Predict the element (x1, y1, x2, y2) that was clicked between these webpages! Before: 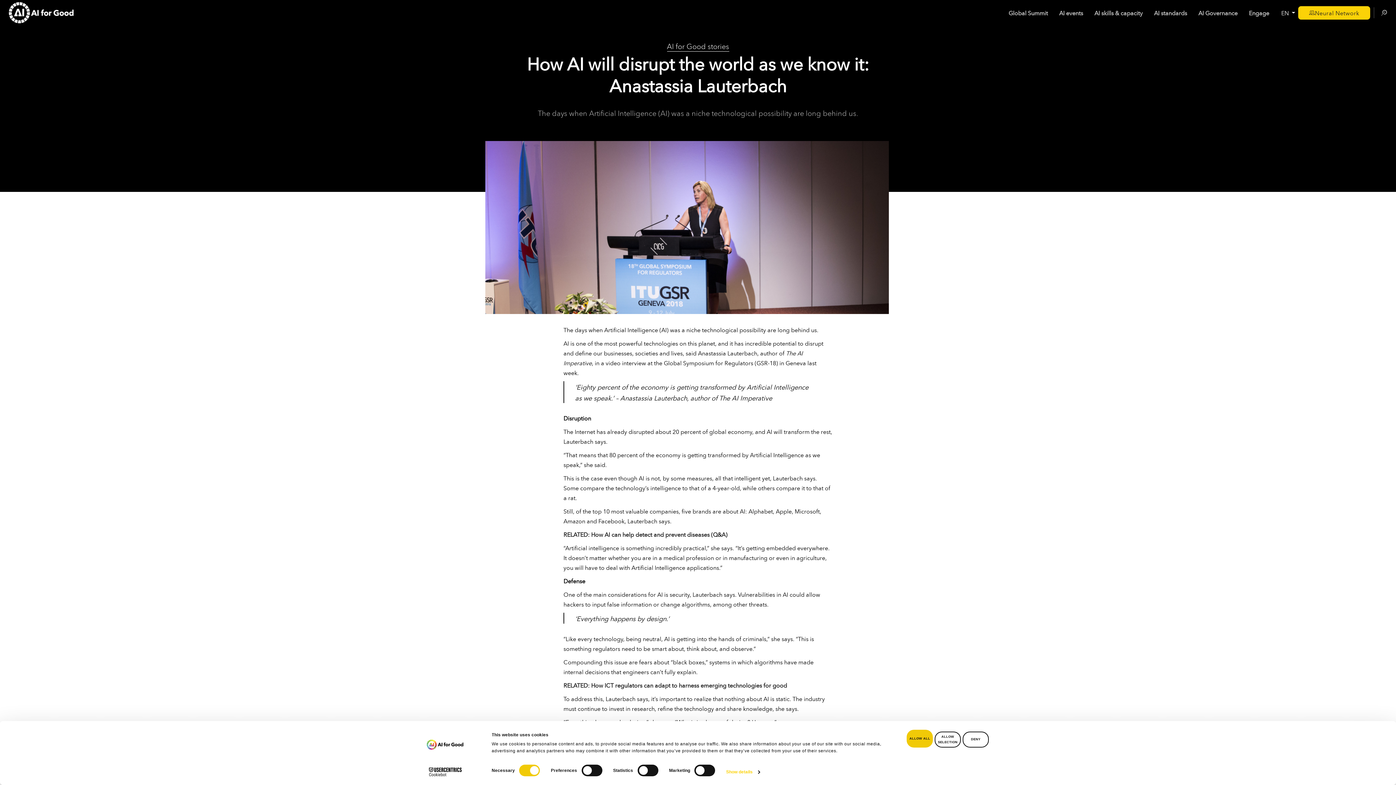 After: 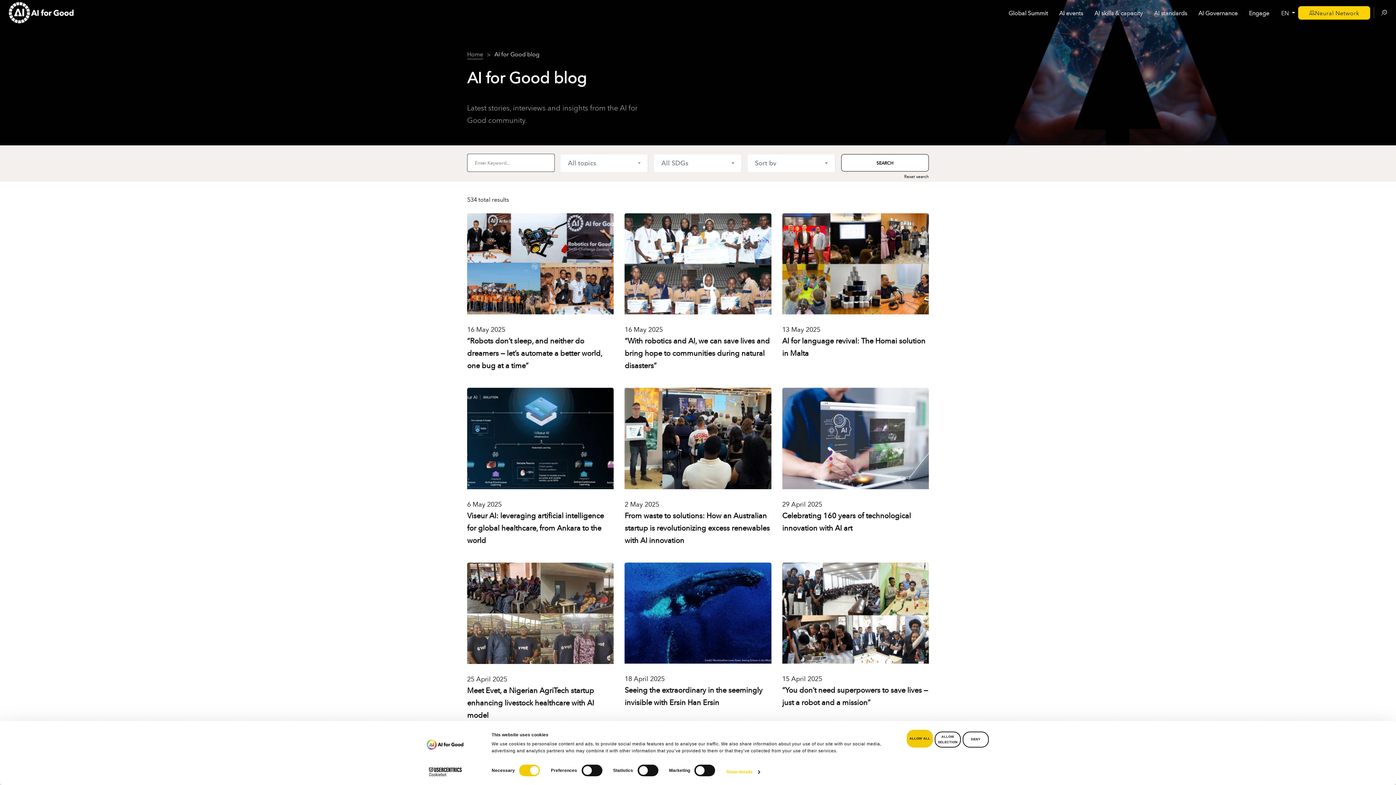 Action: bbox: (667, 40, 729, 51) label: AI for Good stories